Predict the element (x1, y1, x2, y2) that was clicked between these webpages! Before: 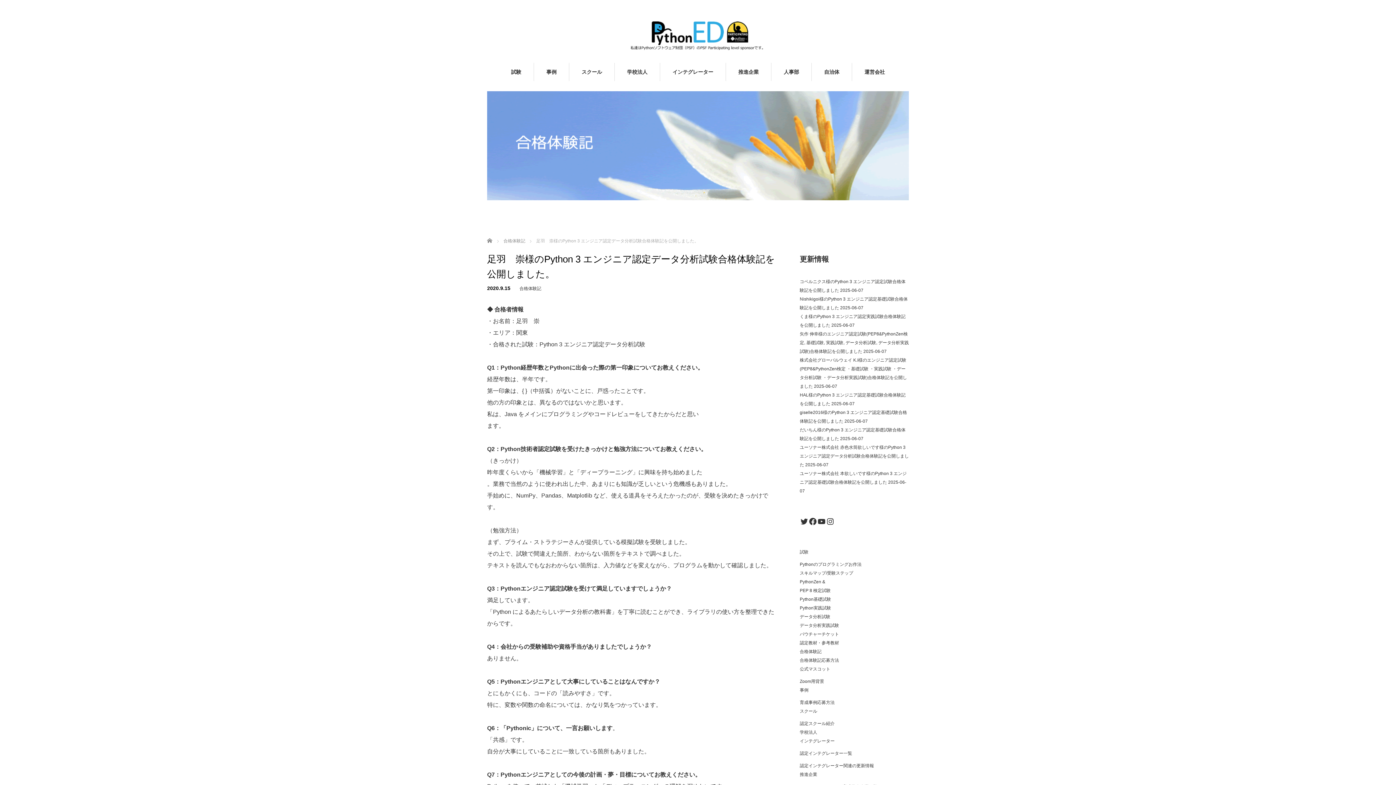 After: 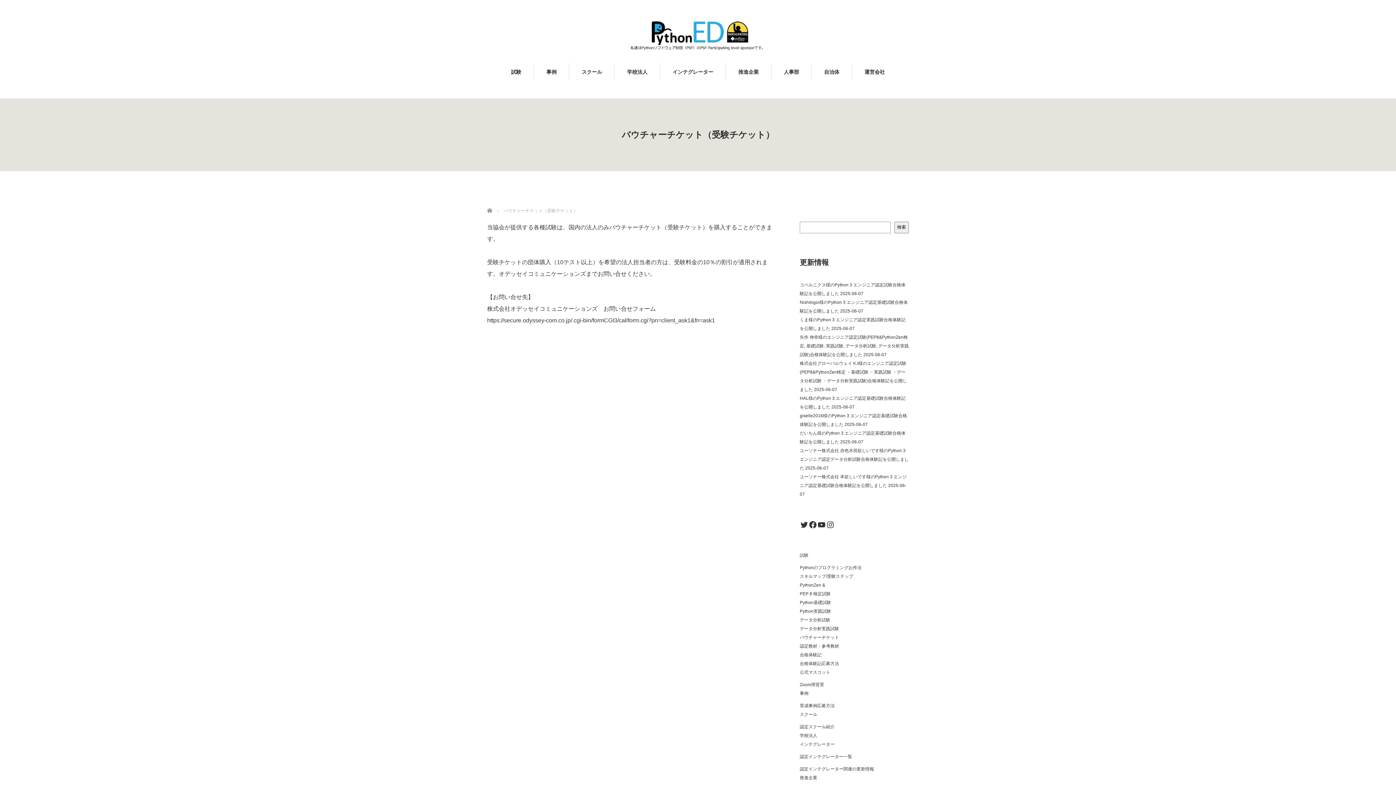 Action: bbox: (800, 631, 839, 637) label: バウチャーチケット